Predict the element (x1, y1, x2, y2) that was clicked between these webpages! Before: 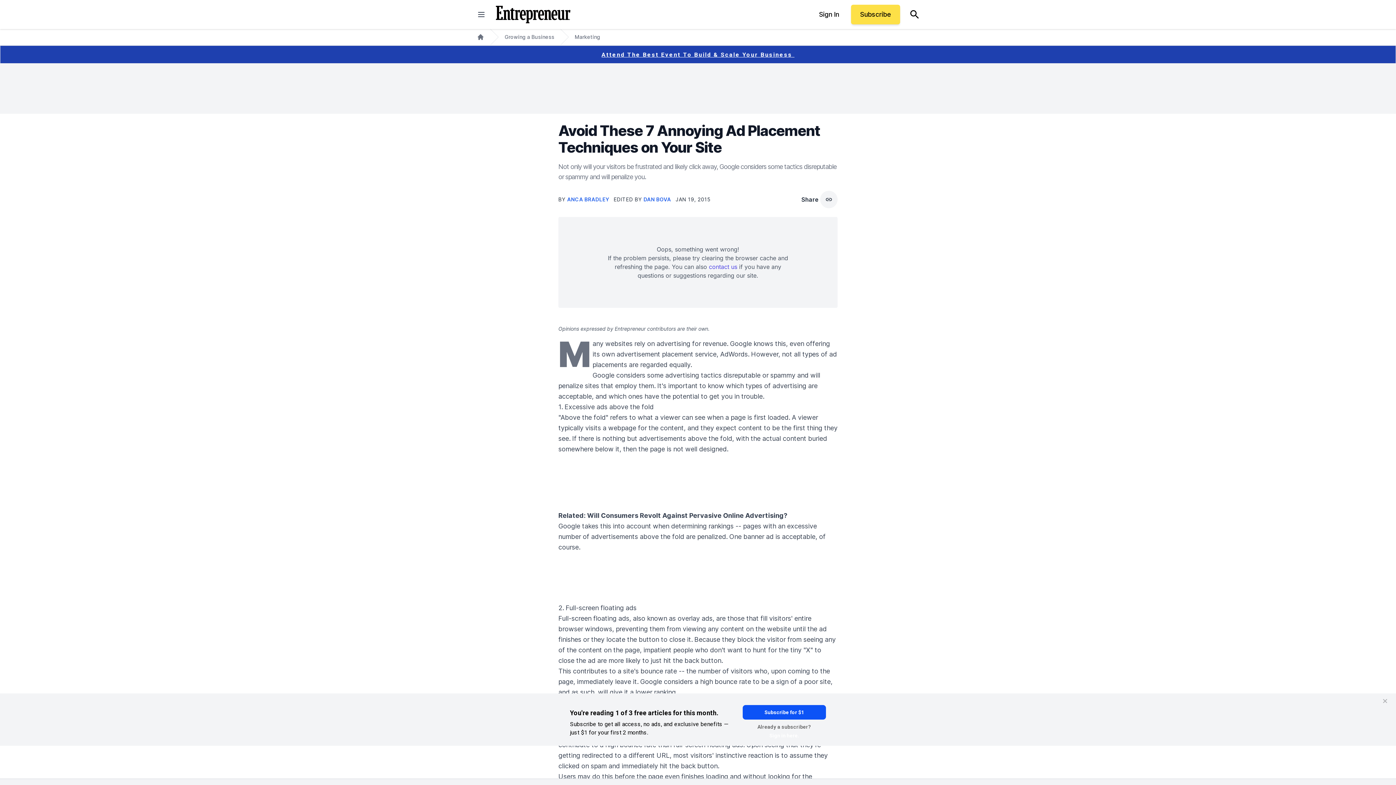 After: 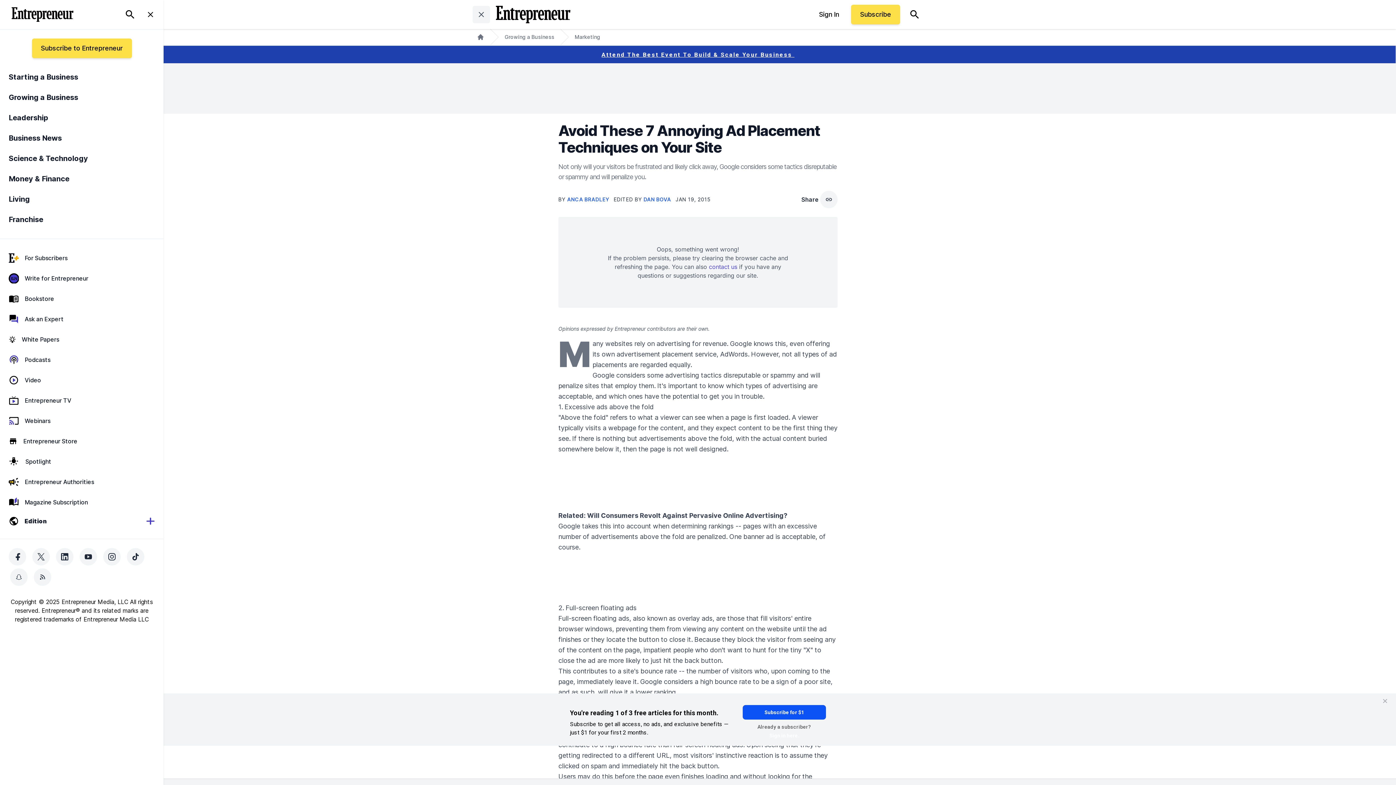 Action: label: closed main menu bbox: (472, 5, 490, 23)